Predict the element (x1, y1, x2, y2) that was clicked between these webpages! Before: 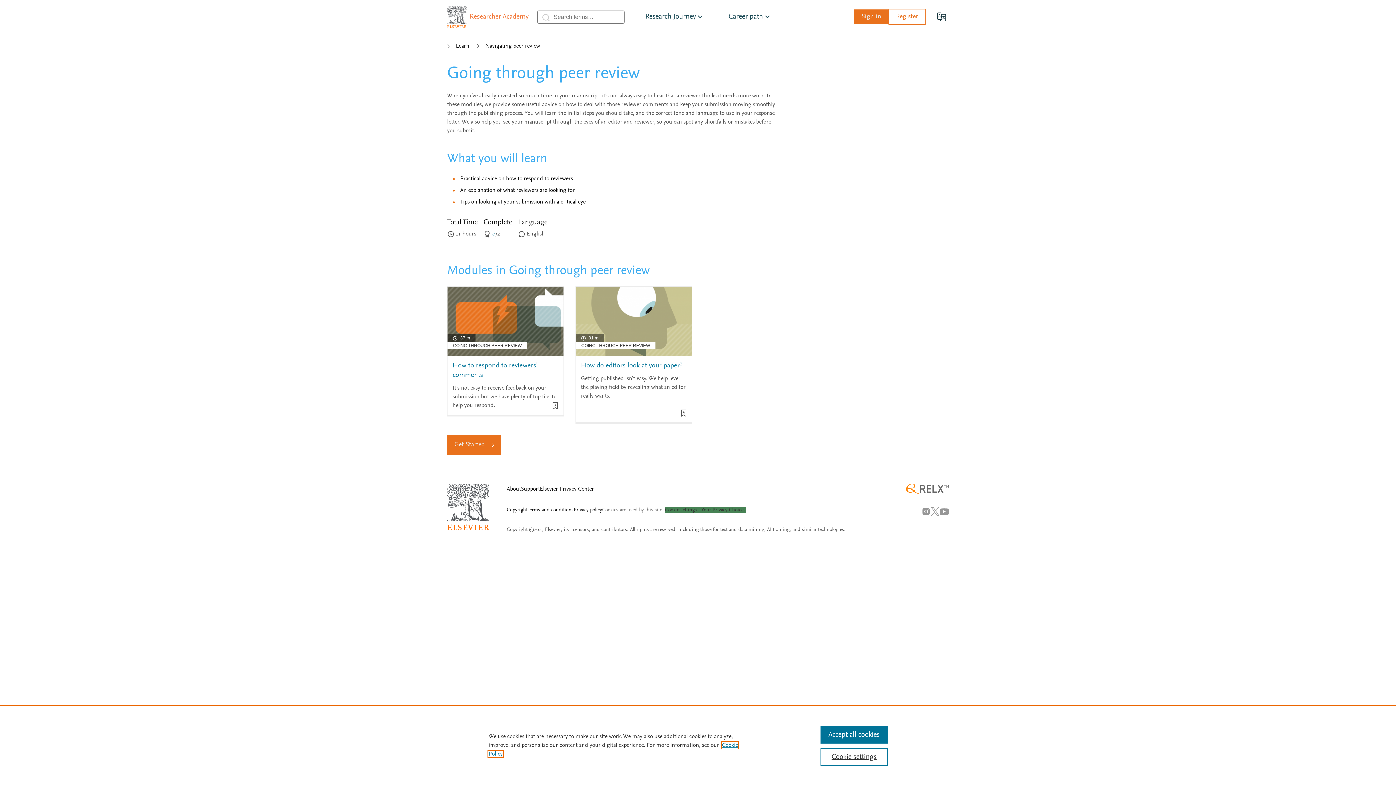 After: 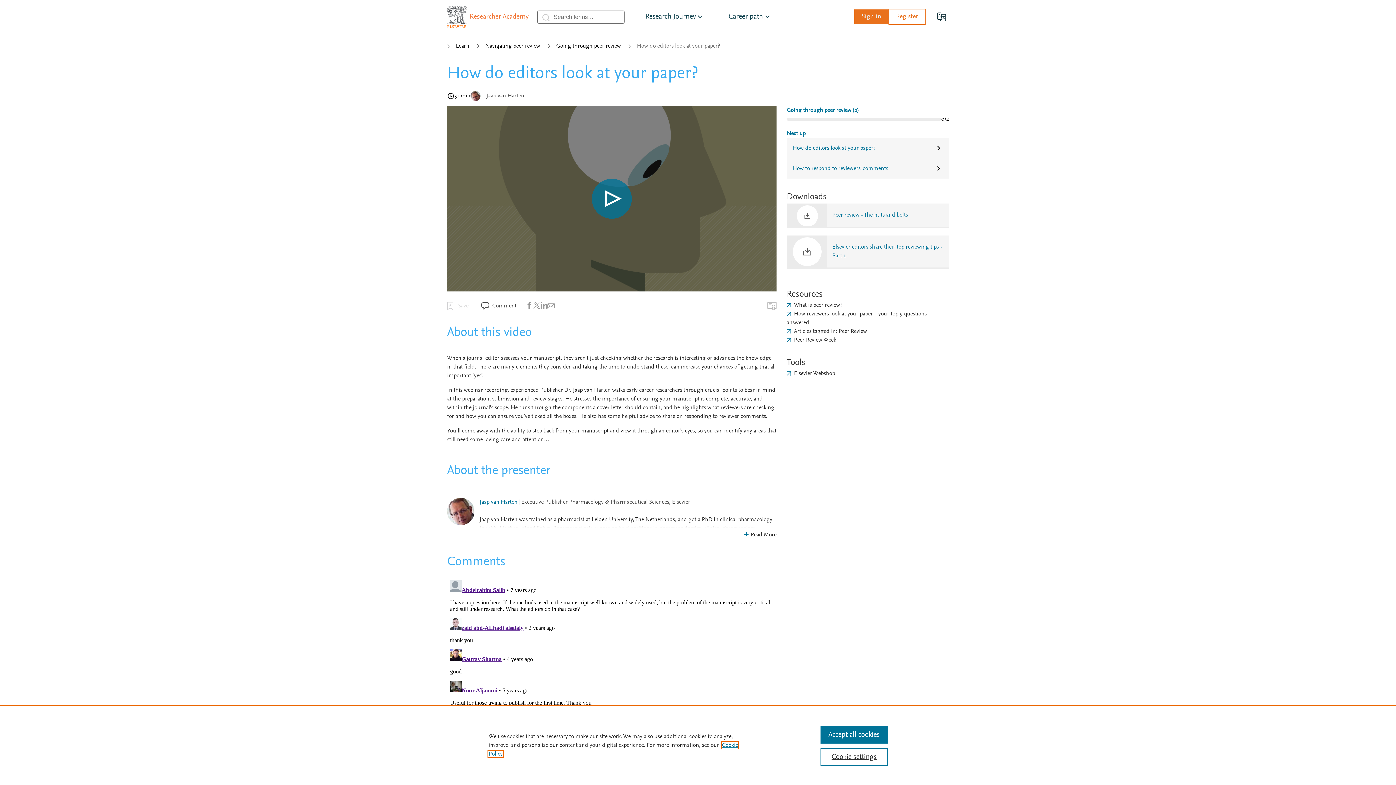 Action: label: How do editors look at your paper? bbox: (581, 362, 682, 369)